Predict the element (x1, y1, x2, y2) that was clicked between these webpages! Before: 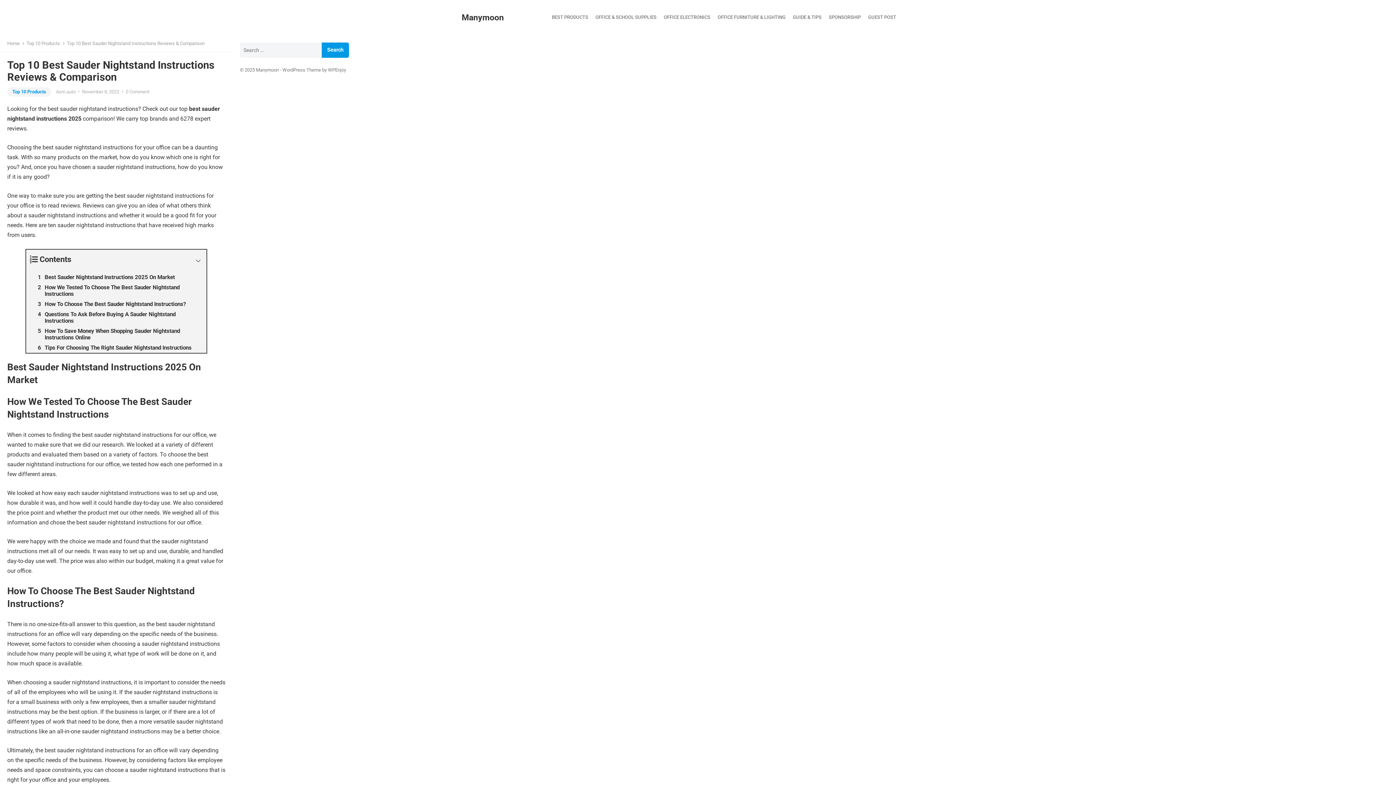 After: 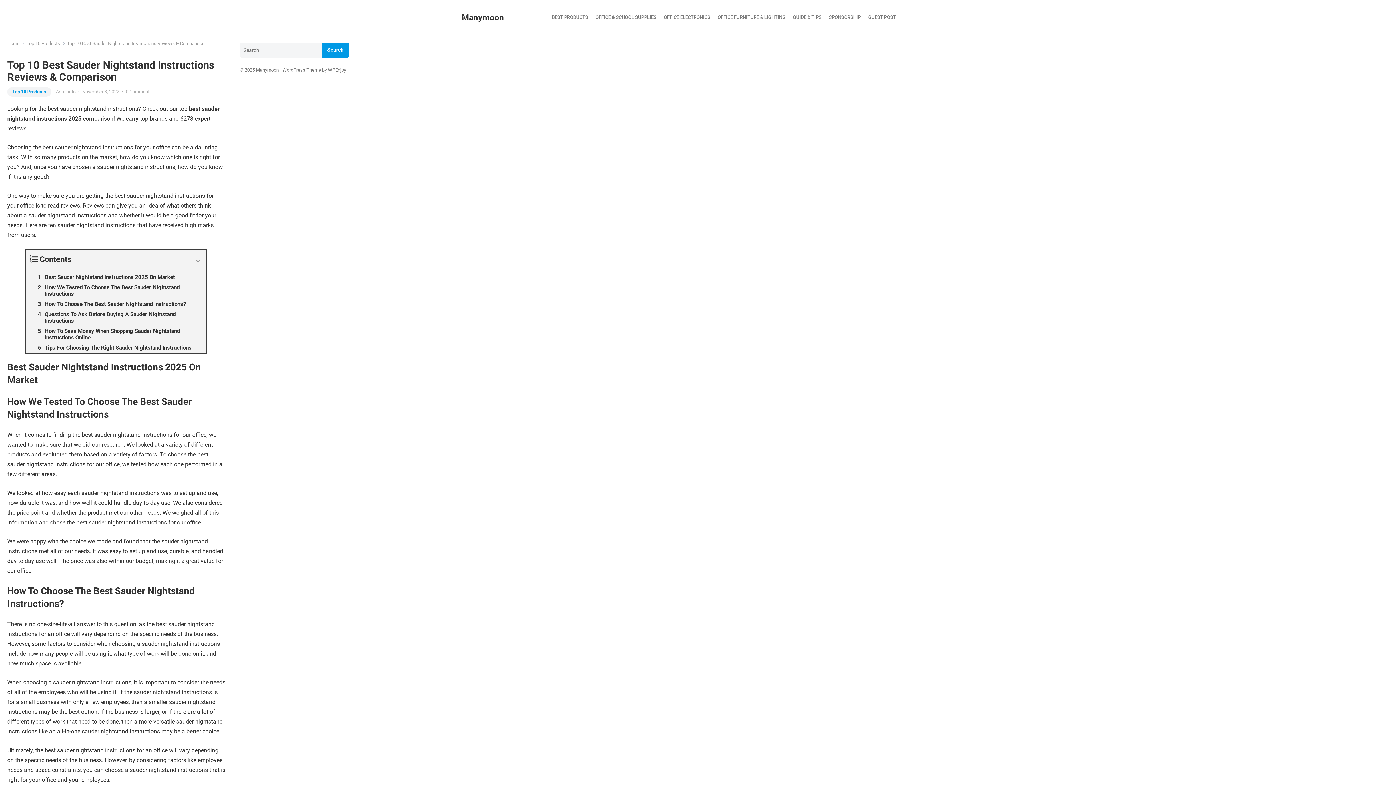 Action: bbox: (328, 67, 346, 72) label: WPEnjoy